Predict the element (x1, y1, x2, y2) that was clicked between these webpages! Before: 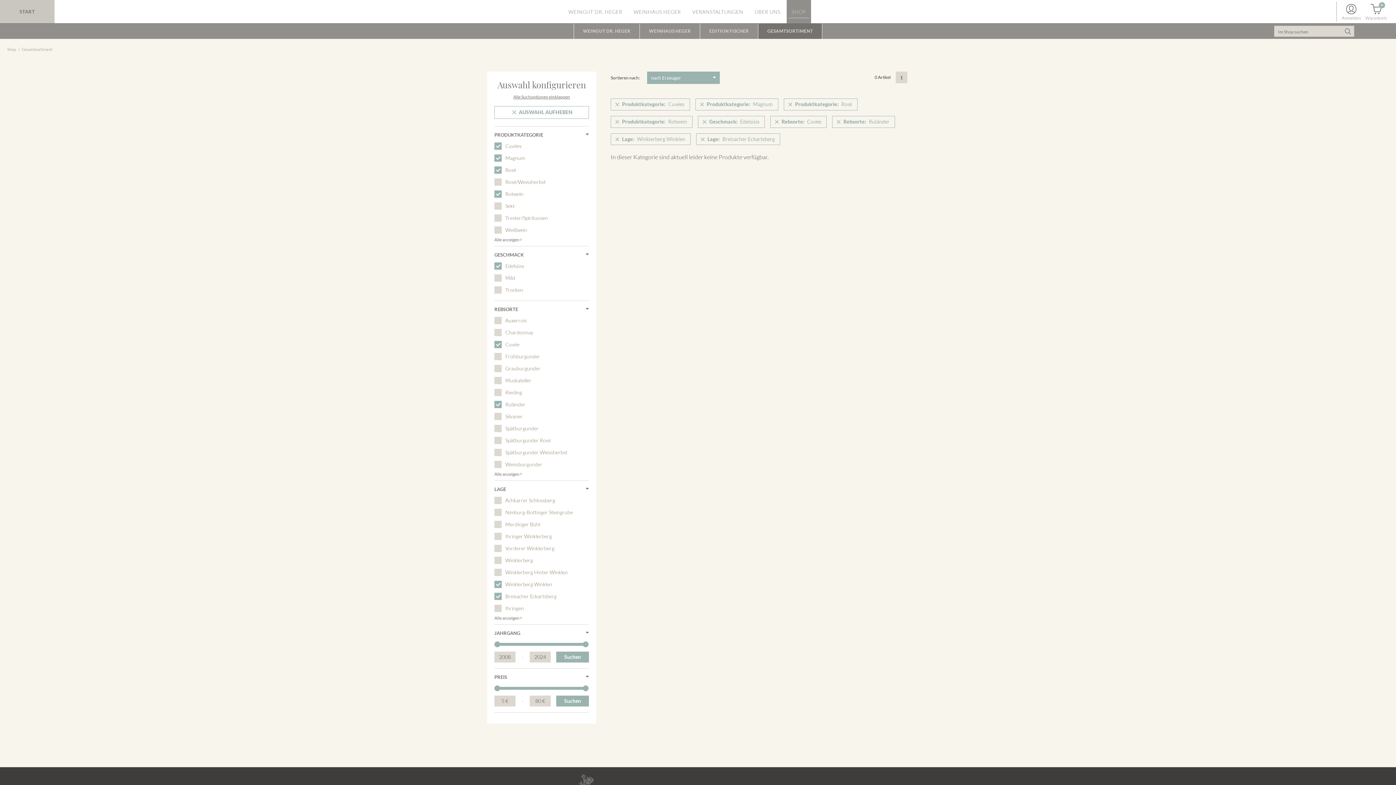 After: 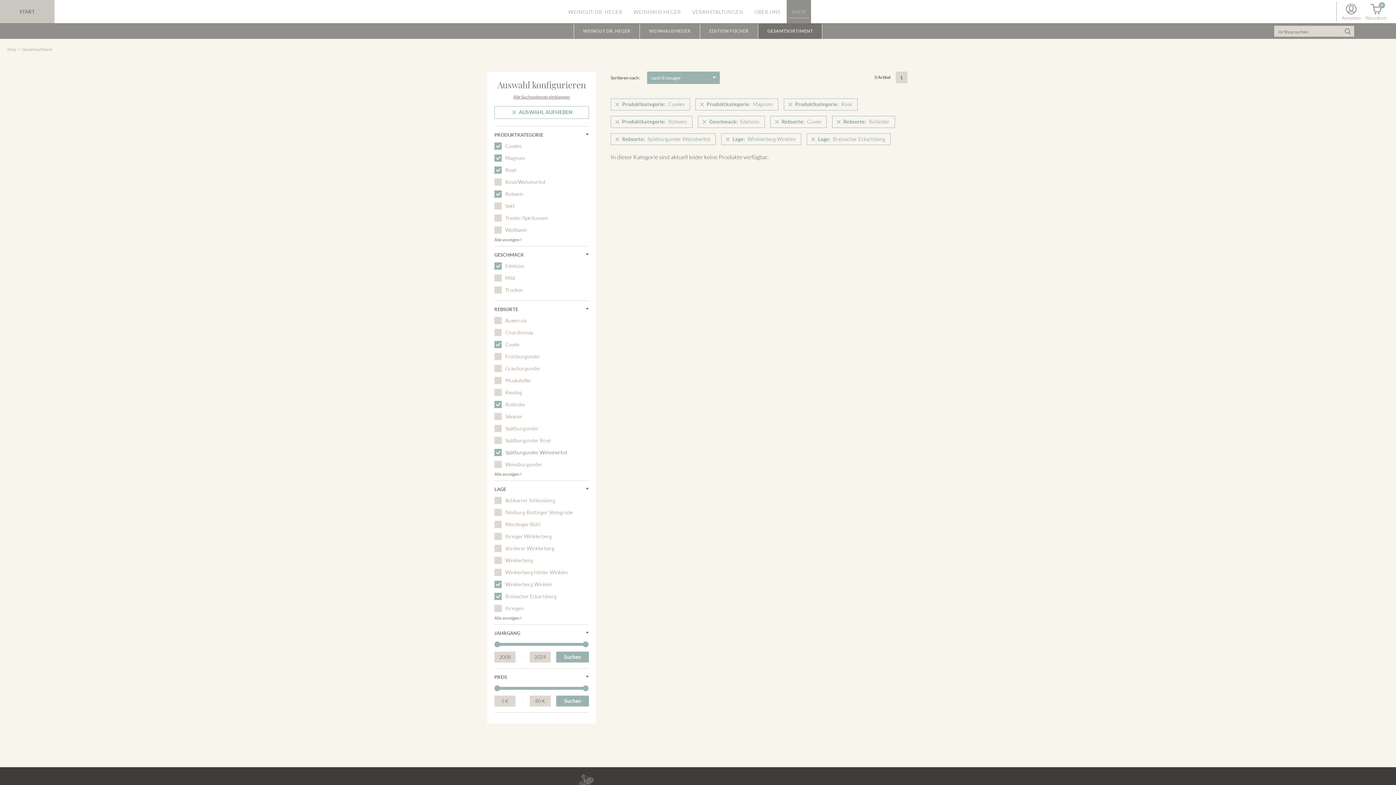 Action: label: Spätburgunder Weissherbst bbox: (494, 449, 567, 456)